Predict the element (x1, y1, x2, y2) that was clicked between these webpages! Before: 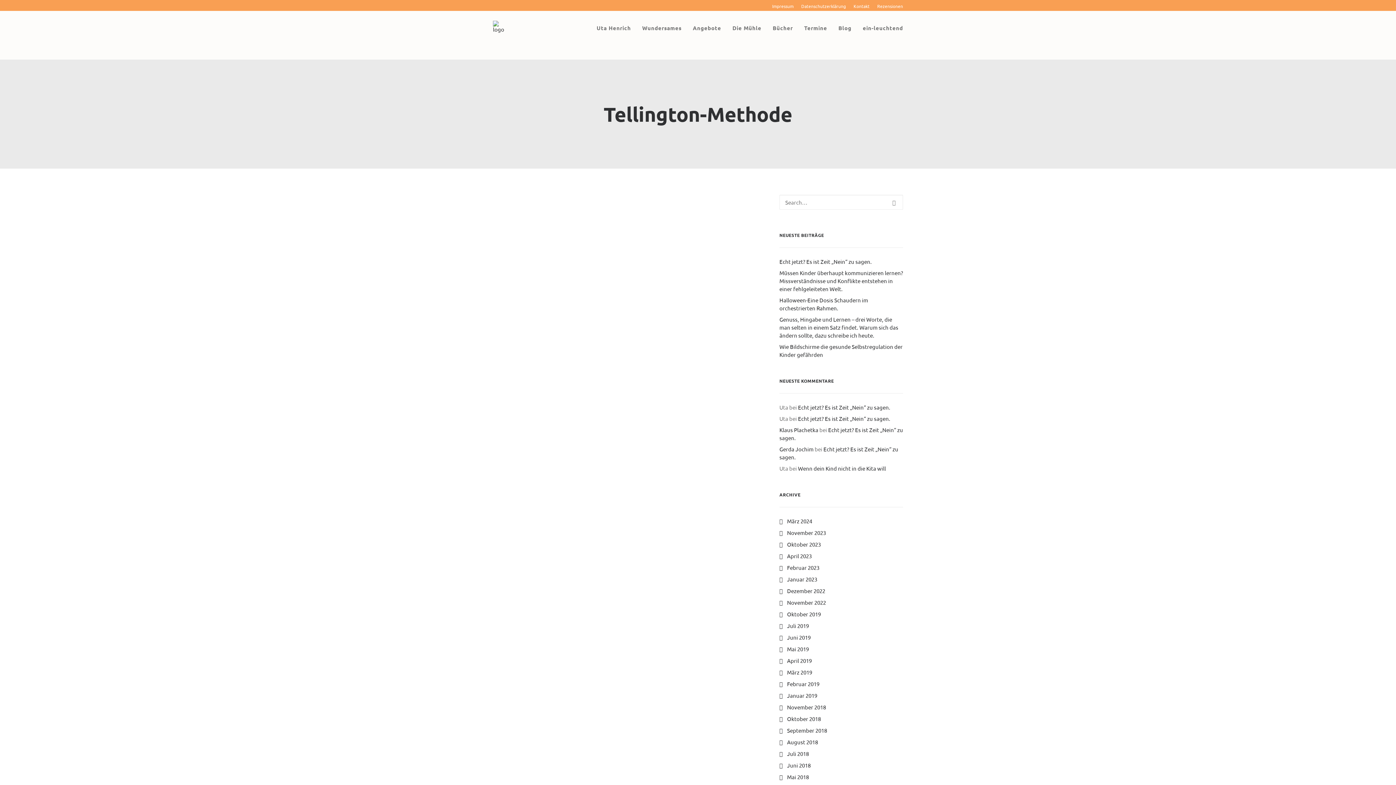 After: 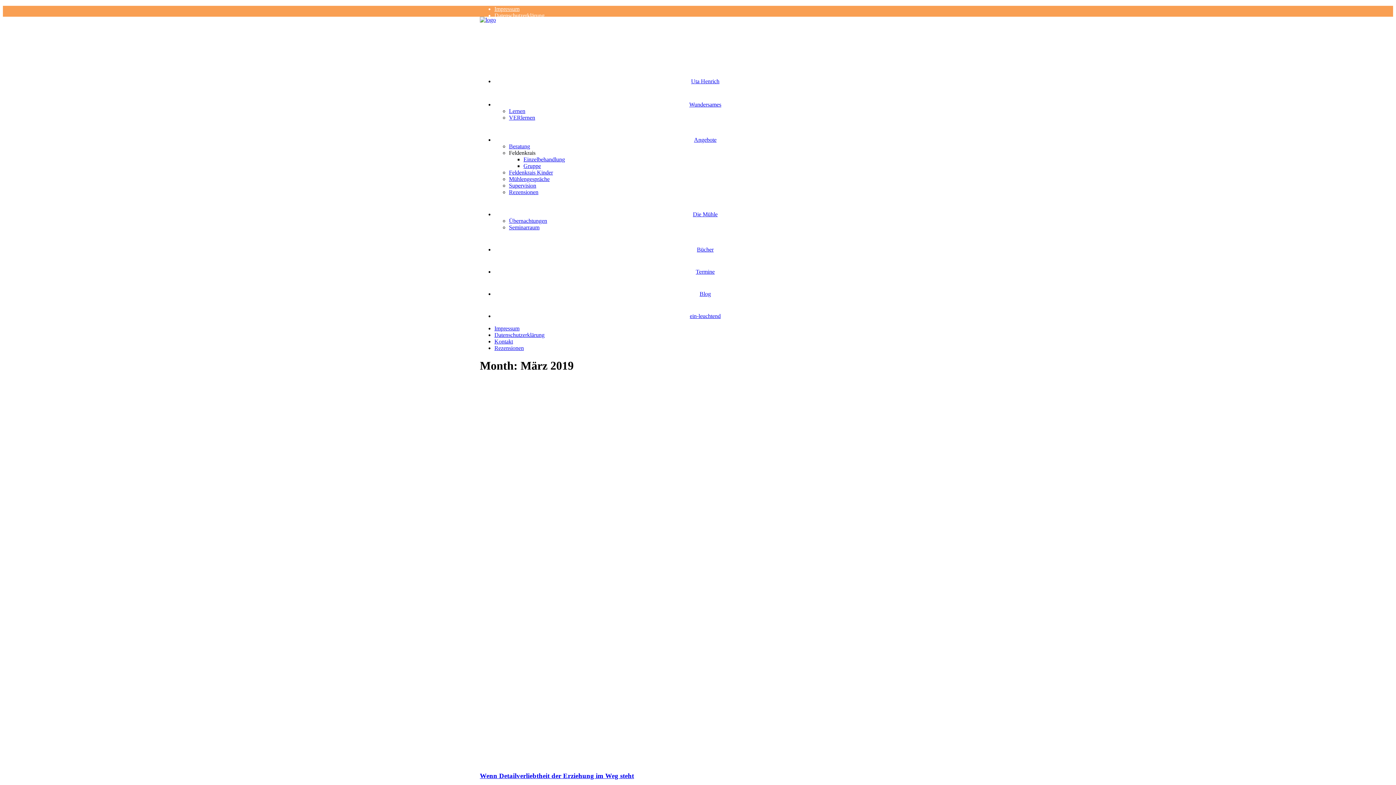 Action: label: März 2019 bbox: (779, 669, 812, 676)